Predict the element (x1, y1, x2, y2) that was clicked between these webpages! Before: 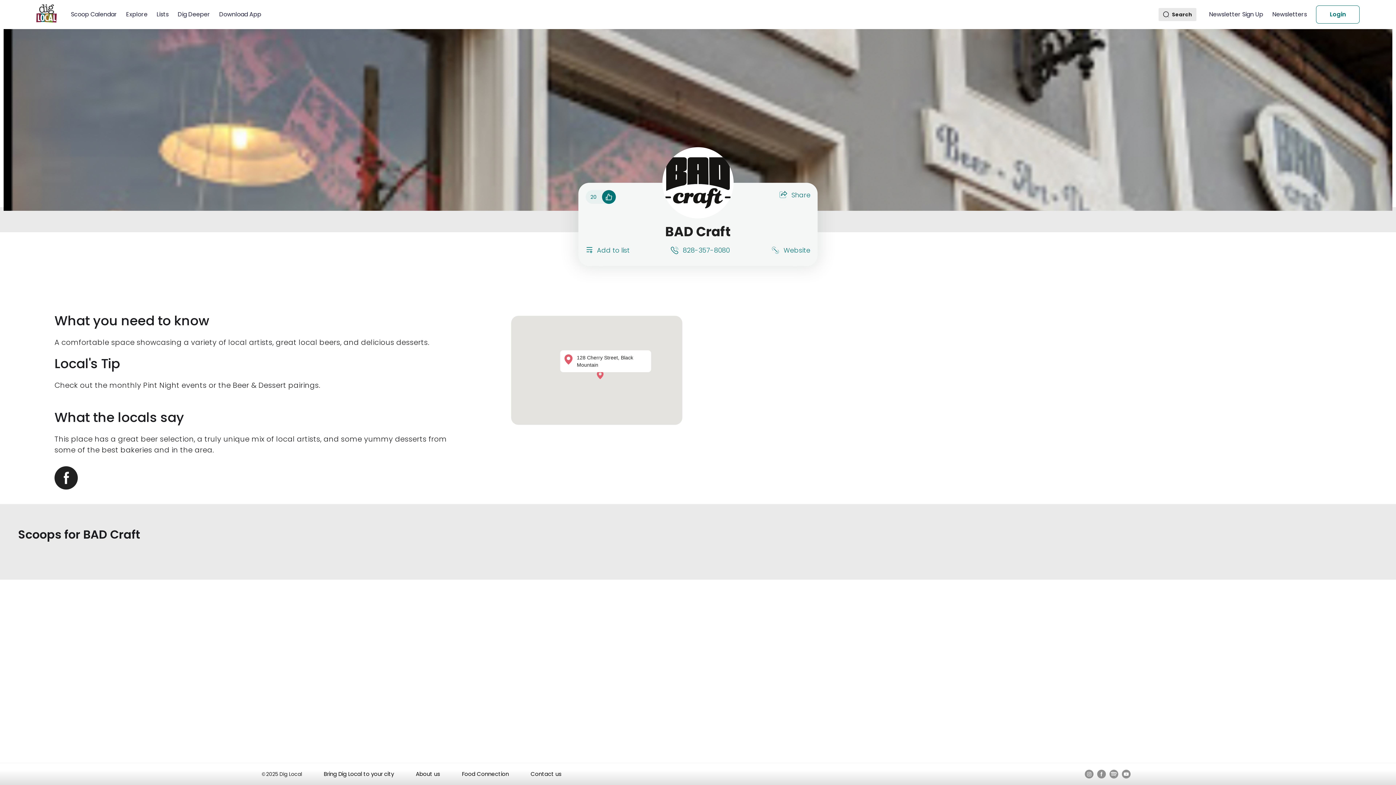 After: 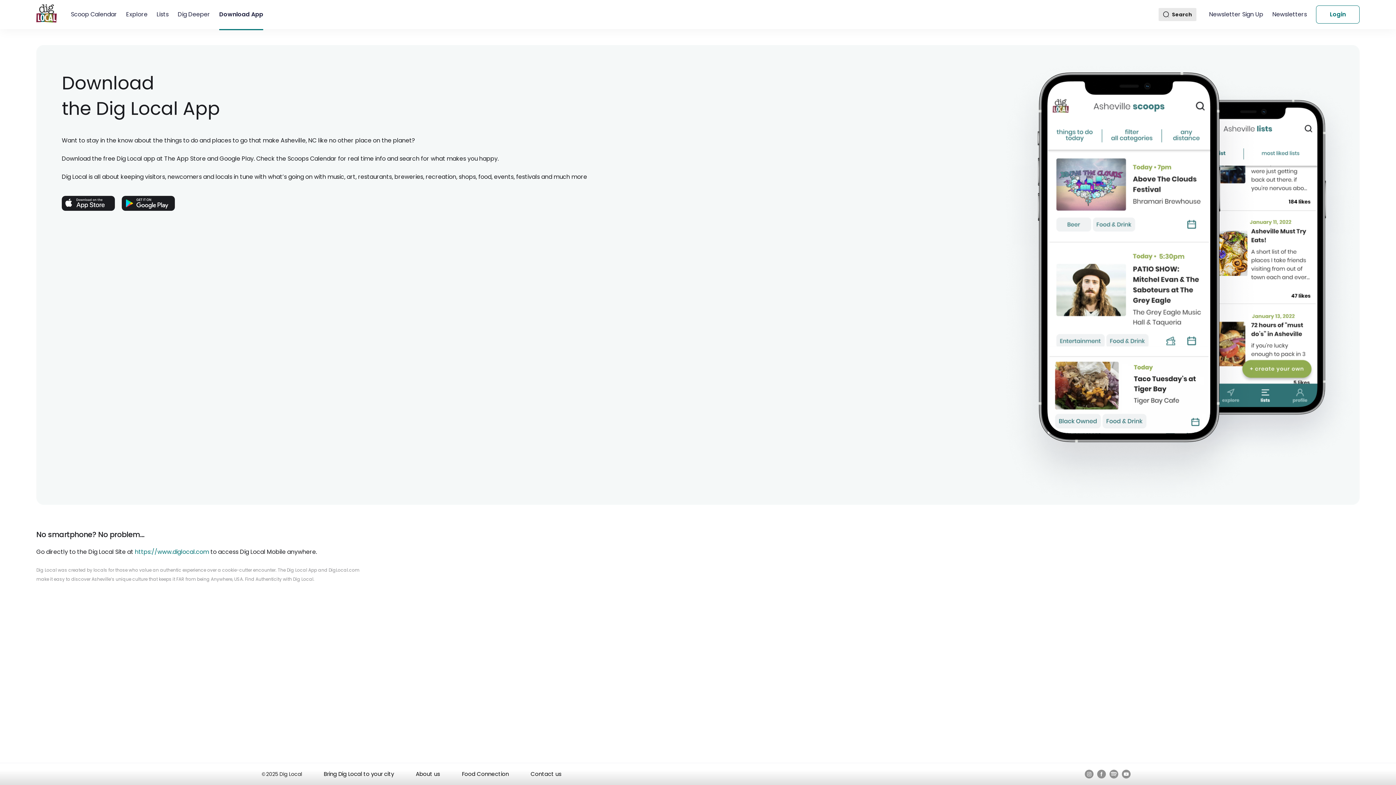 Action: label: Download App bbox: (219, 10, 261, 18)